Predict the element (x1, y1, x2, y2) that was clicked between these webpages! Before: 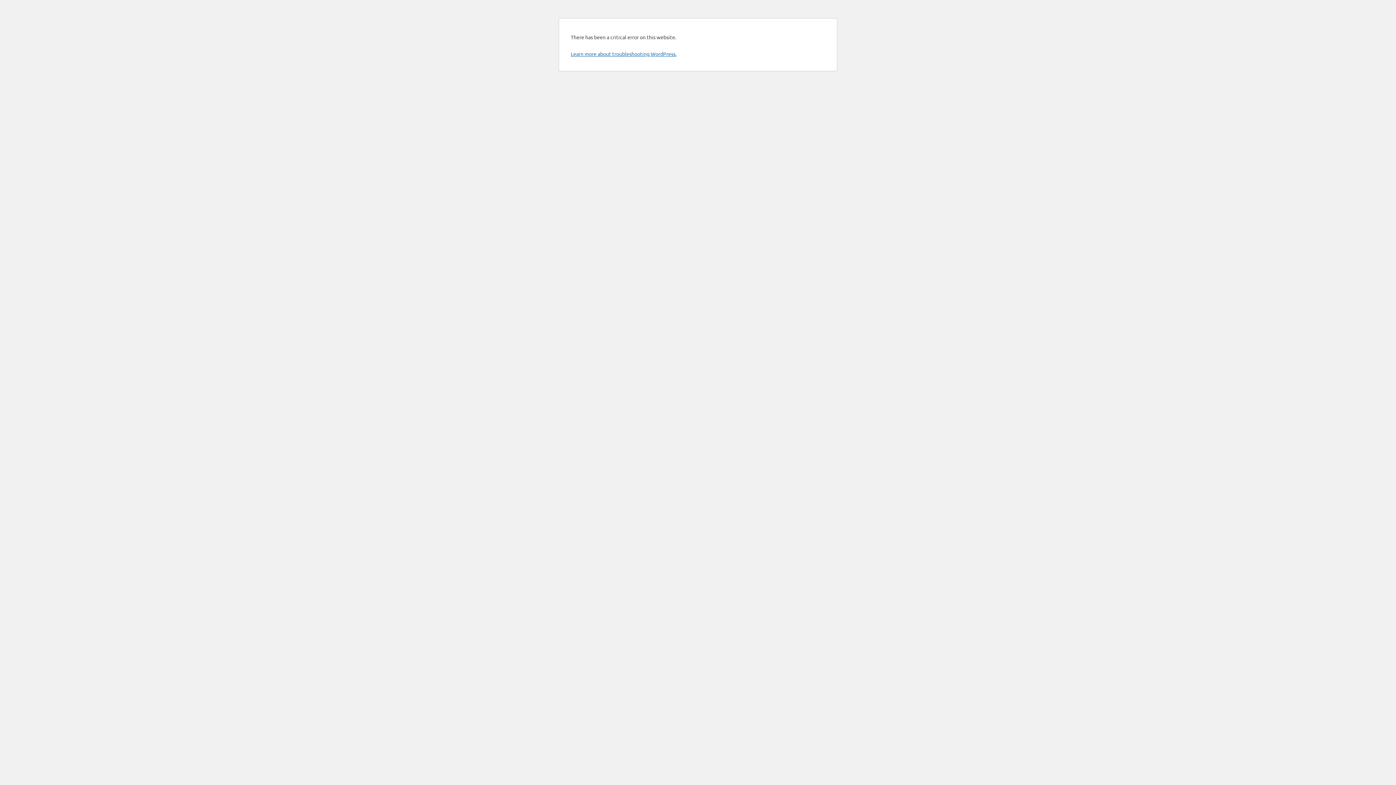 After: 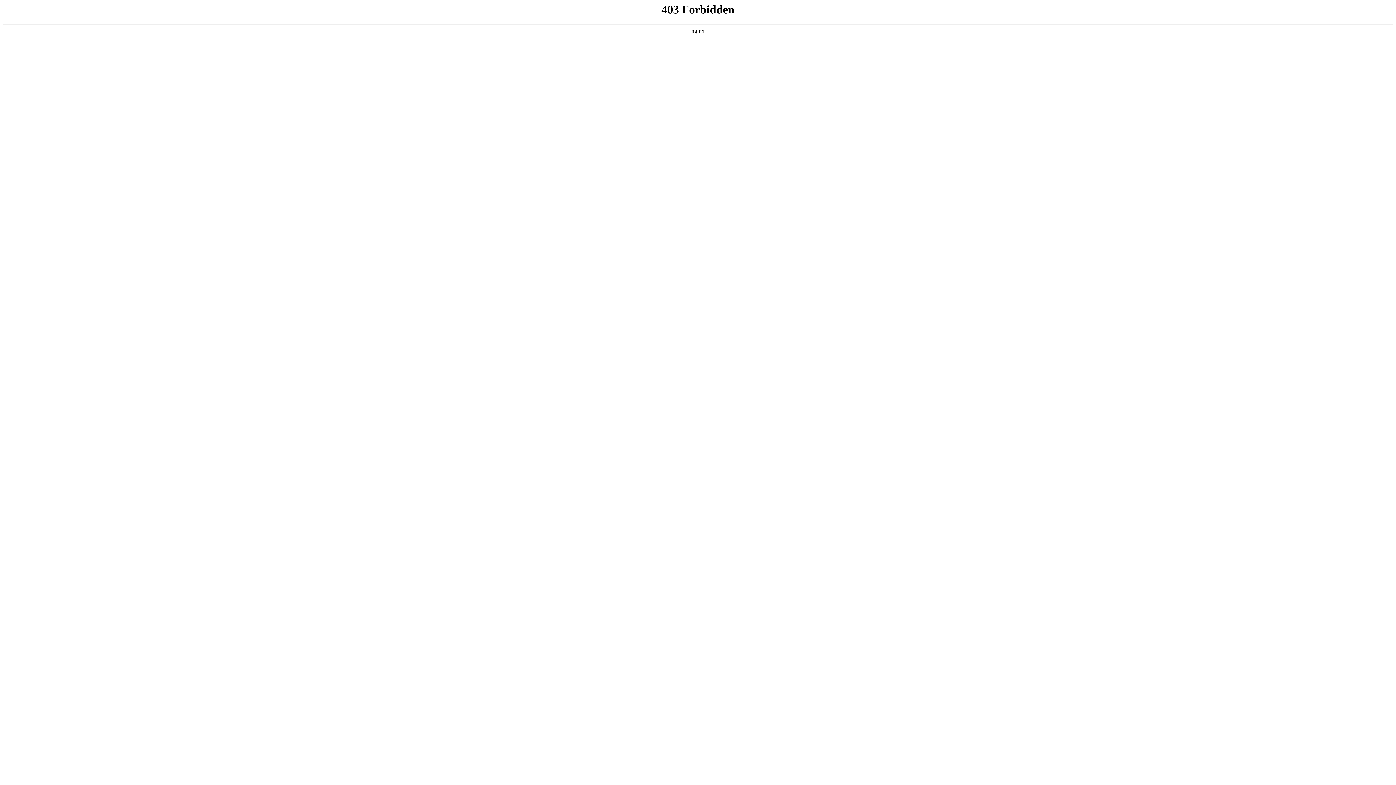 Action: label: Learn more about troubleshooting WordPress. bbox: (570, 50, 676, 57)